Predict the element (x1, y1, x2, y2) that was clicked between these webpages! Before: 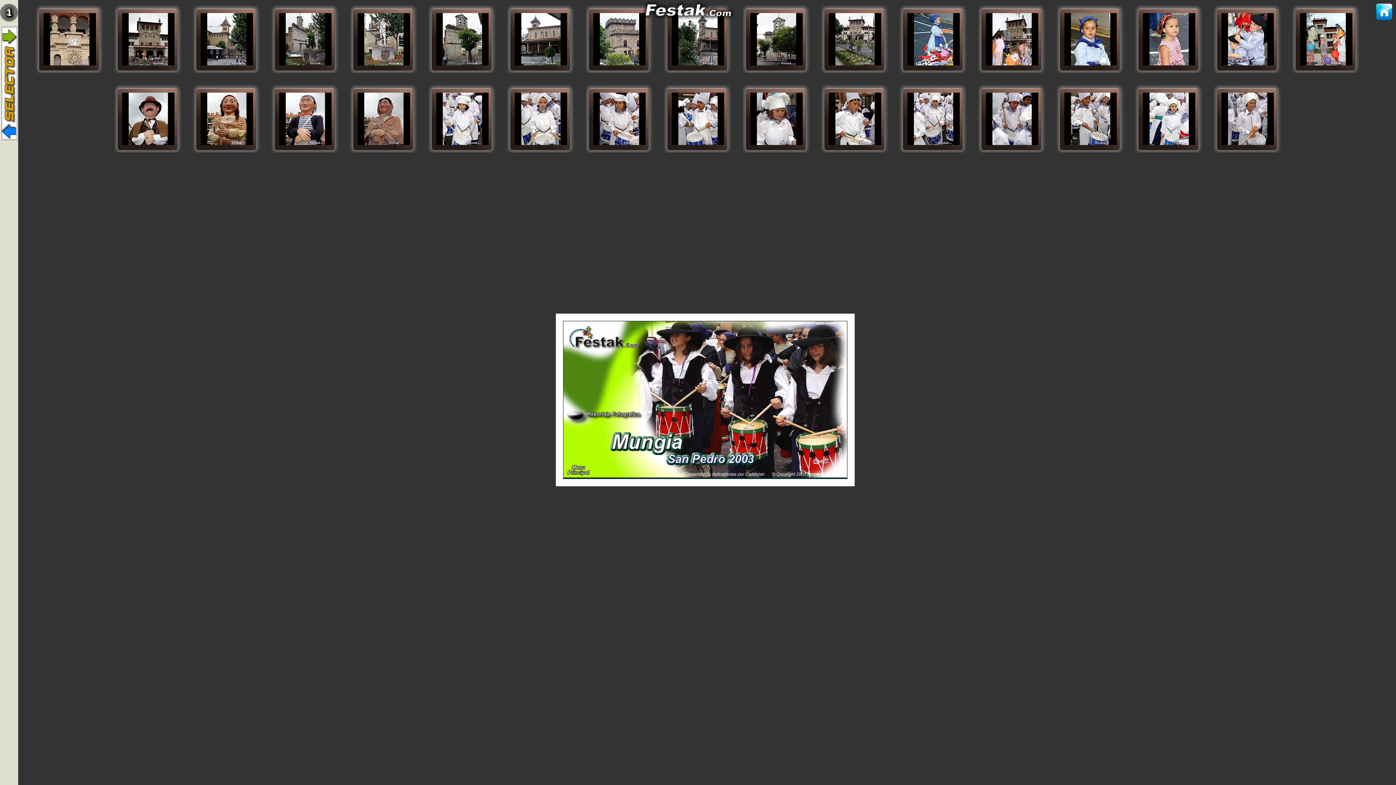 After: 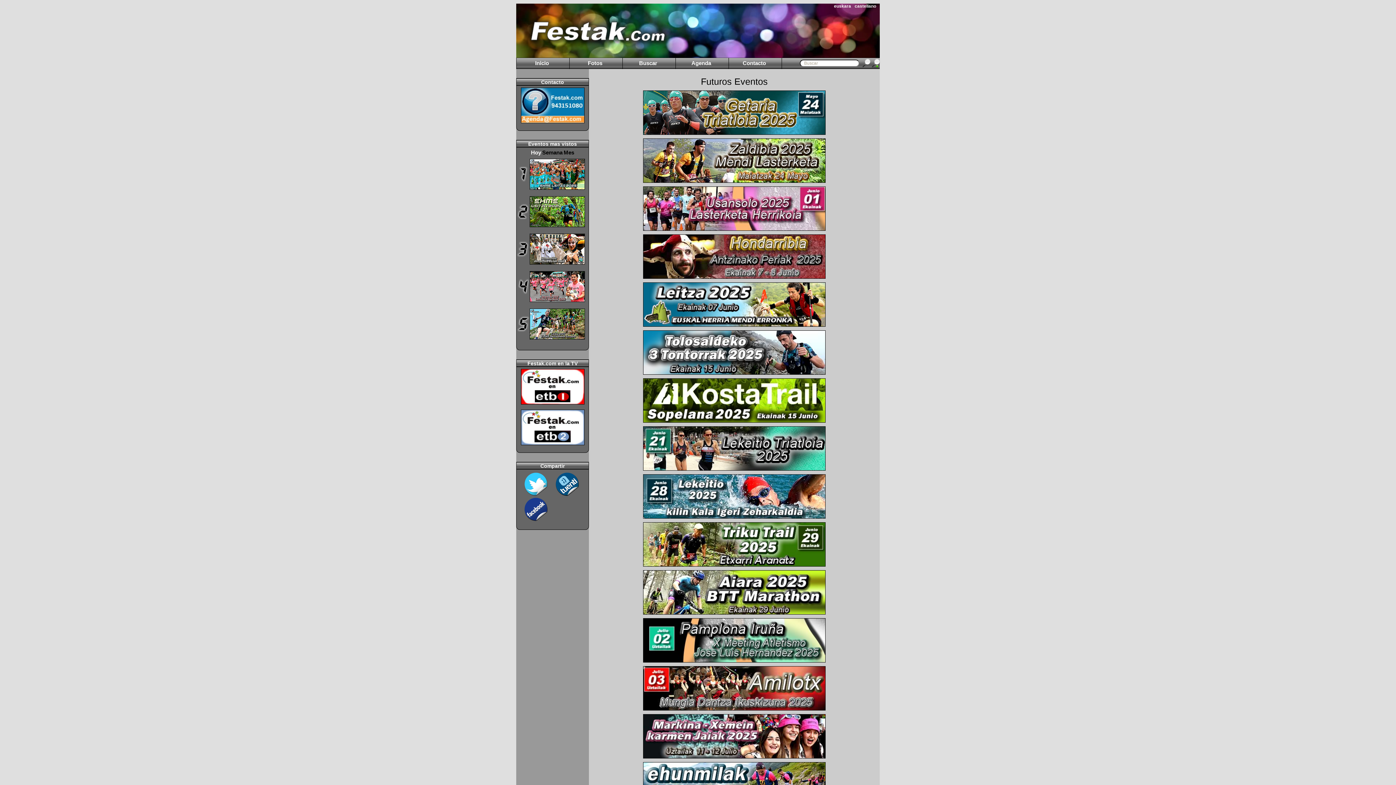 Action: bbox: (640, 15, 735, 21)